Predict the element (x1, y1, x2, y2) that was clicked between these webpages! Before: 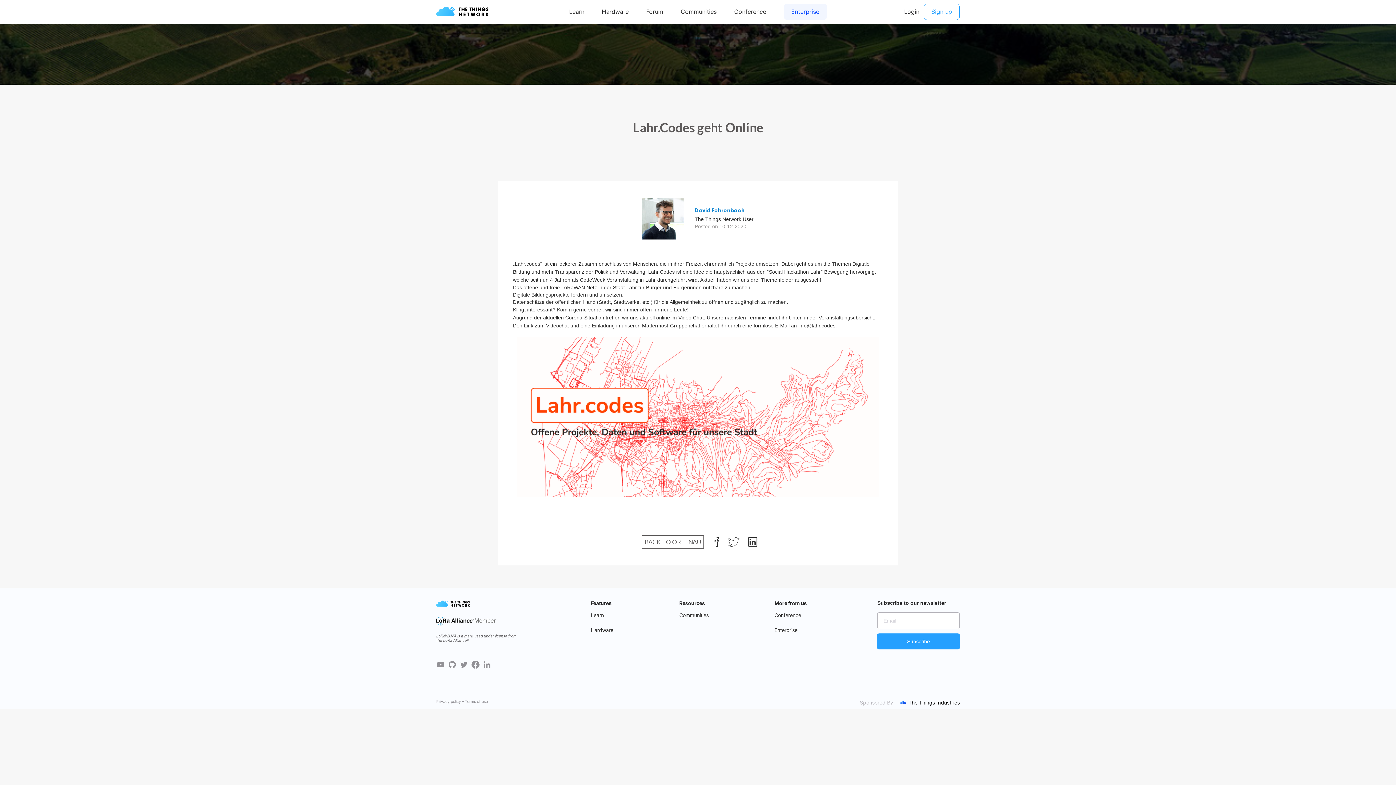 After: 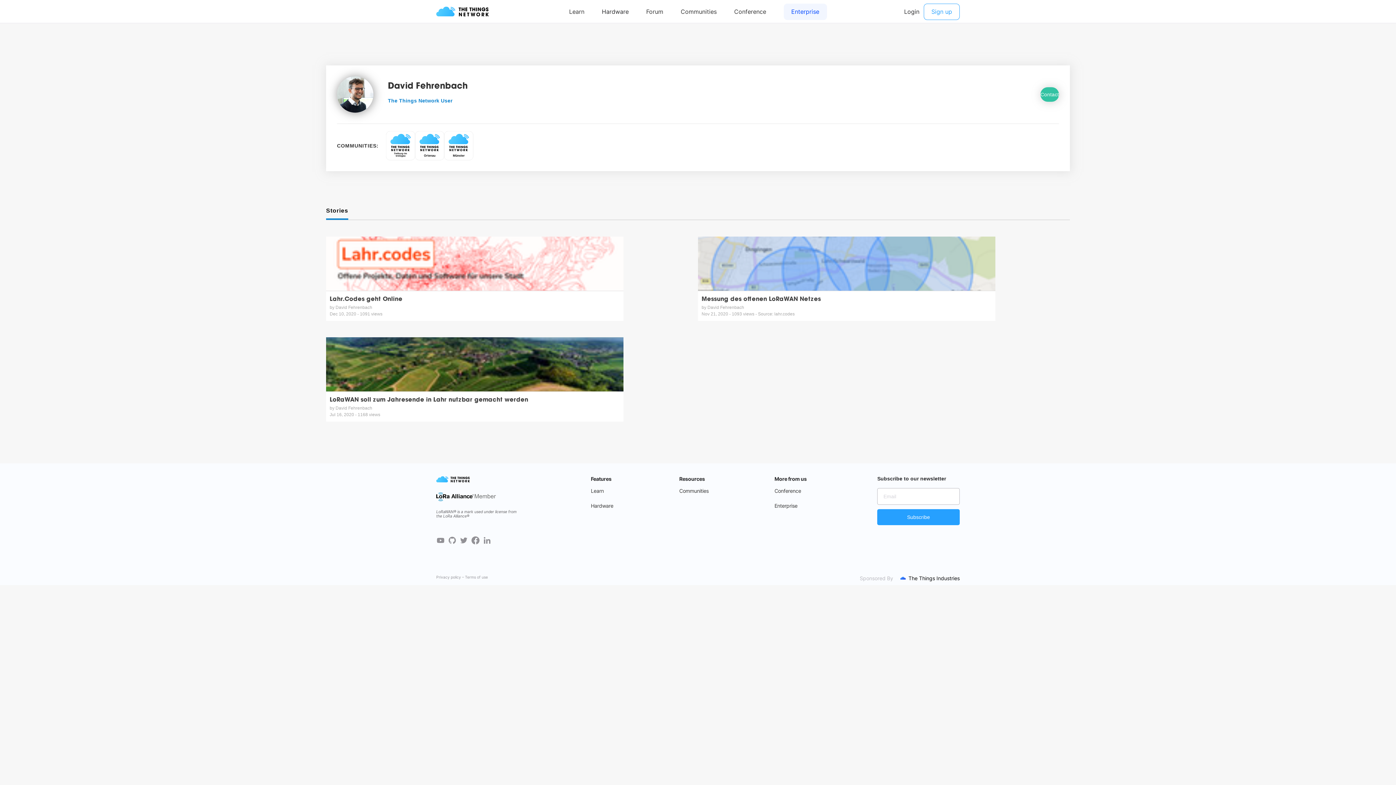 Action: bbox: (642, 195, 684, 242)